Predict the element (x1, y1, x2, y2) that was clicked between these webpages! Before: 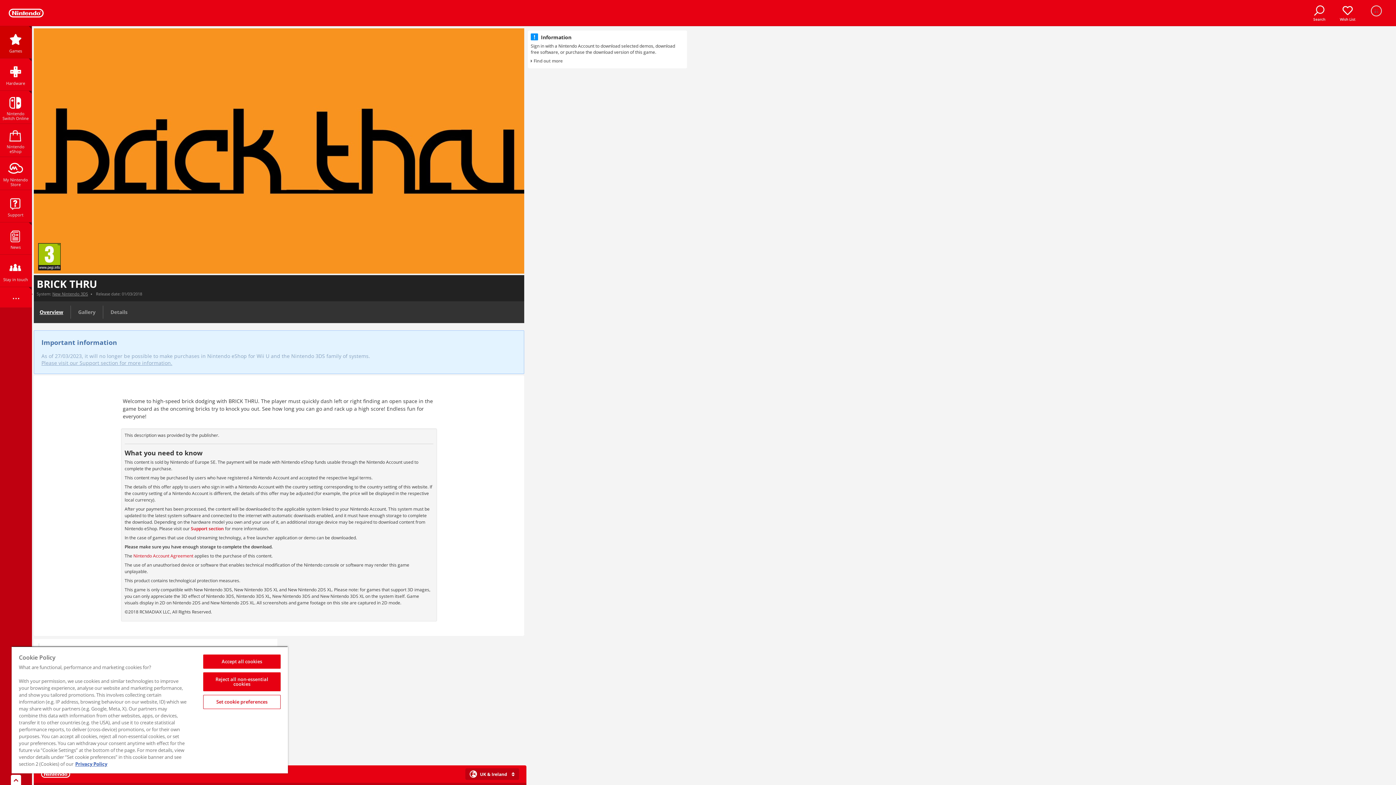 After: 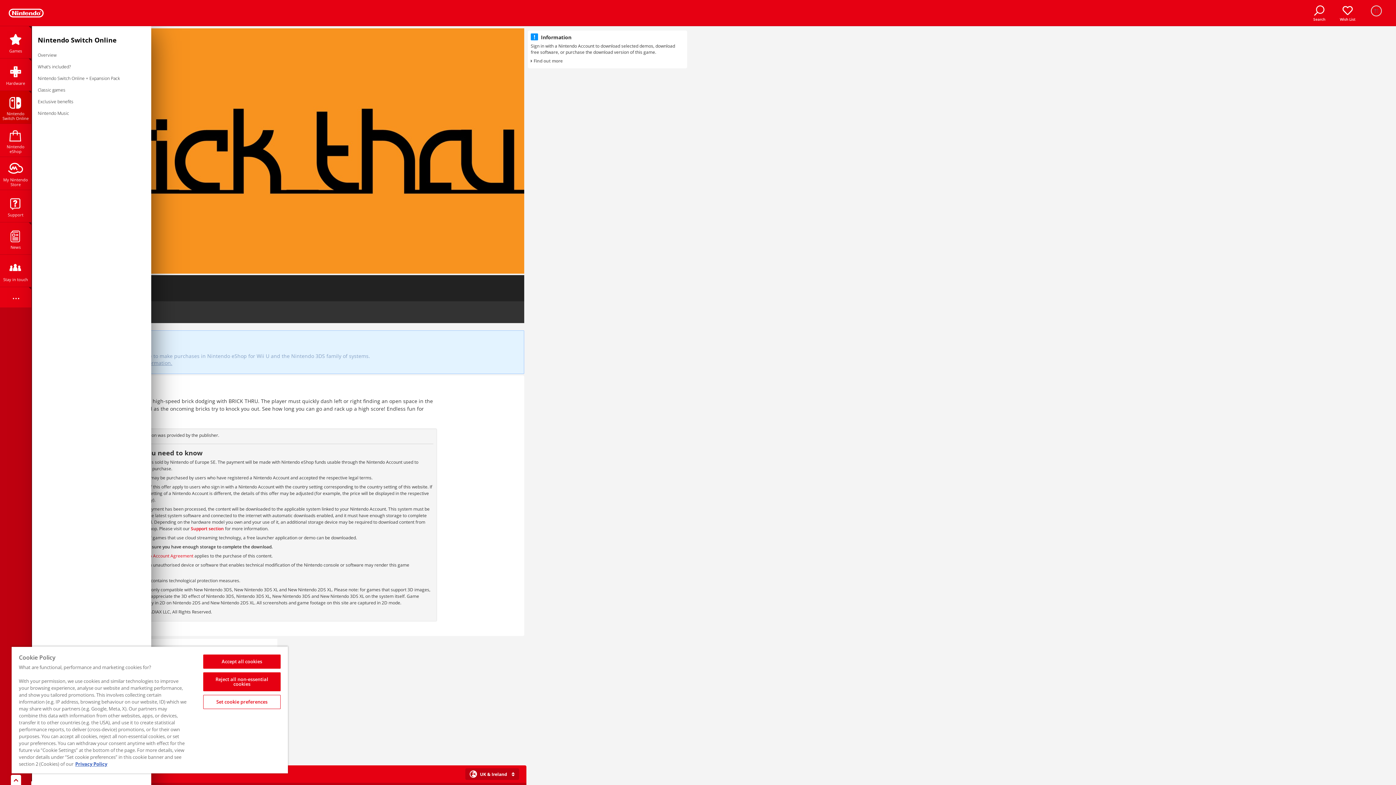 Action: label: Nintendo Switch Online bbox: (0, 90, 31, 123)